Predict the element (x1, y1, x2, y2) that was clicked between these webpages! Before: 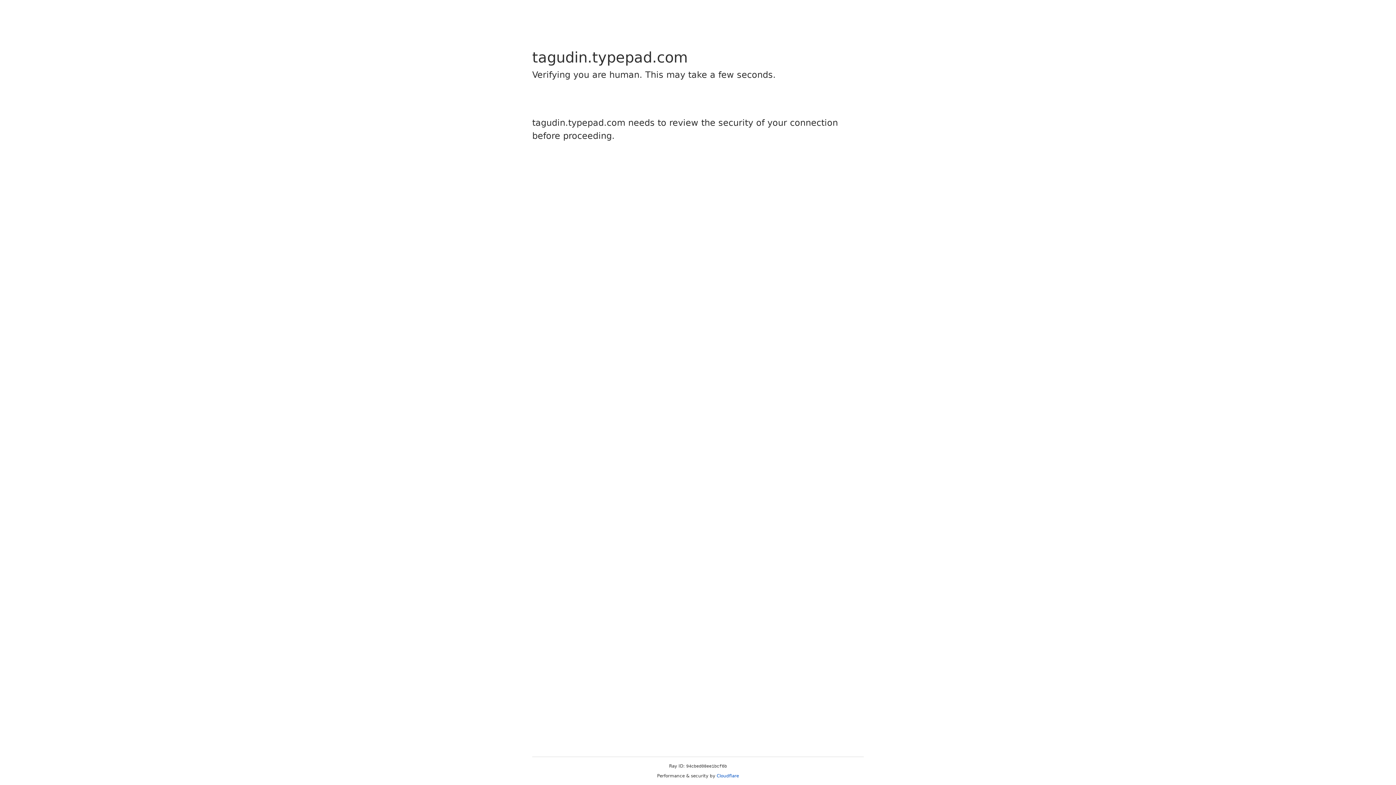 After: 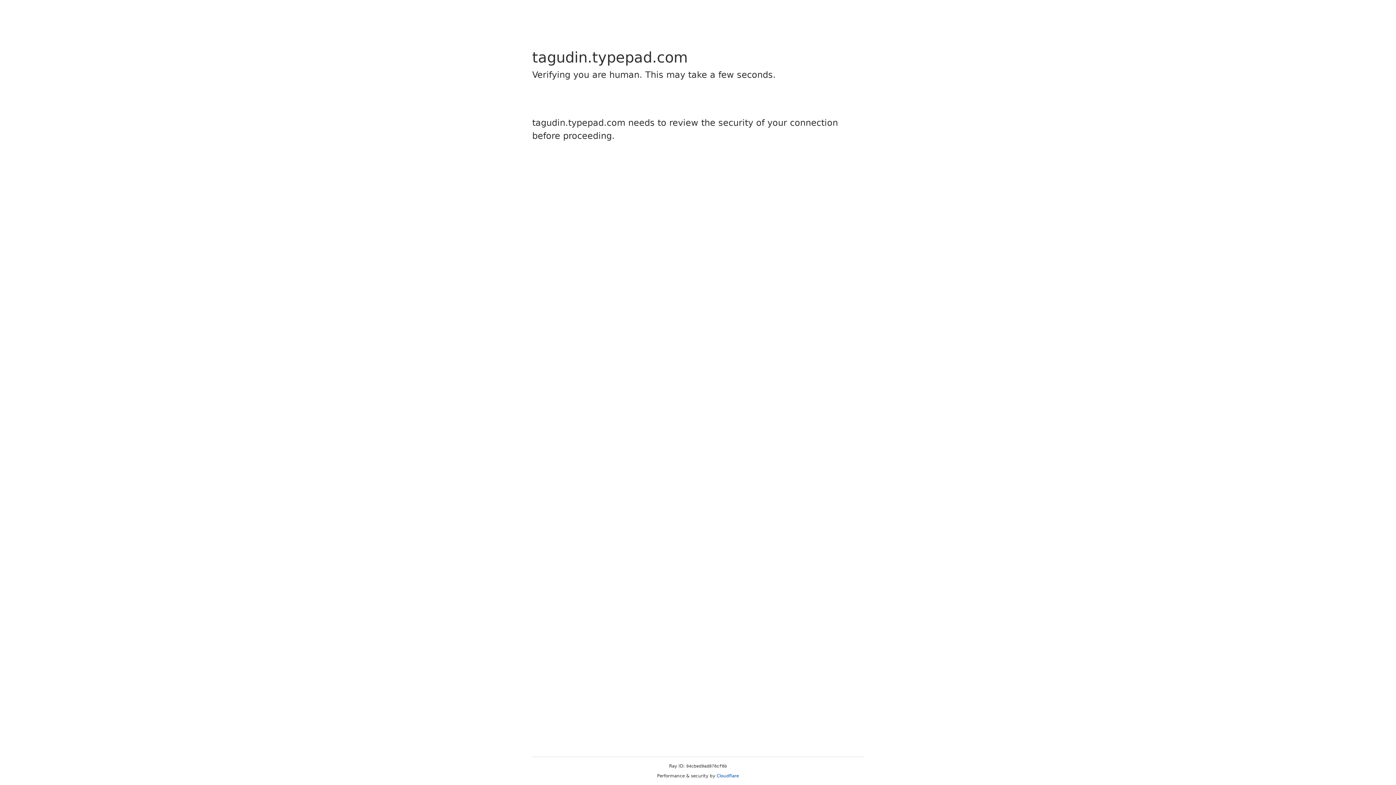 Action: bbox: (716, 773, 739, 778) label: Cloudflare